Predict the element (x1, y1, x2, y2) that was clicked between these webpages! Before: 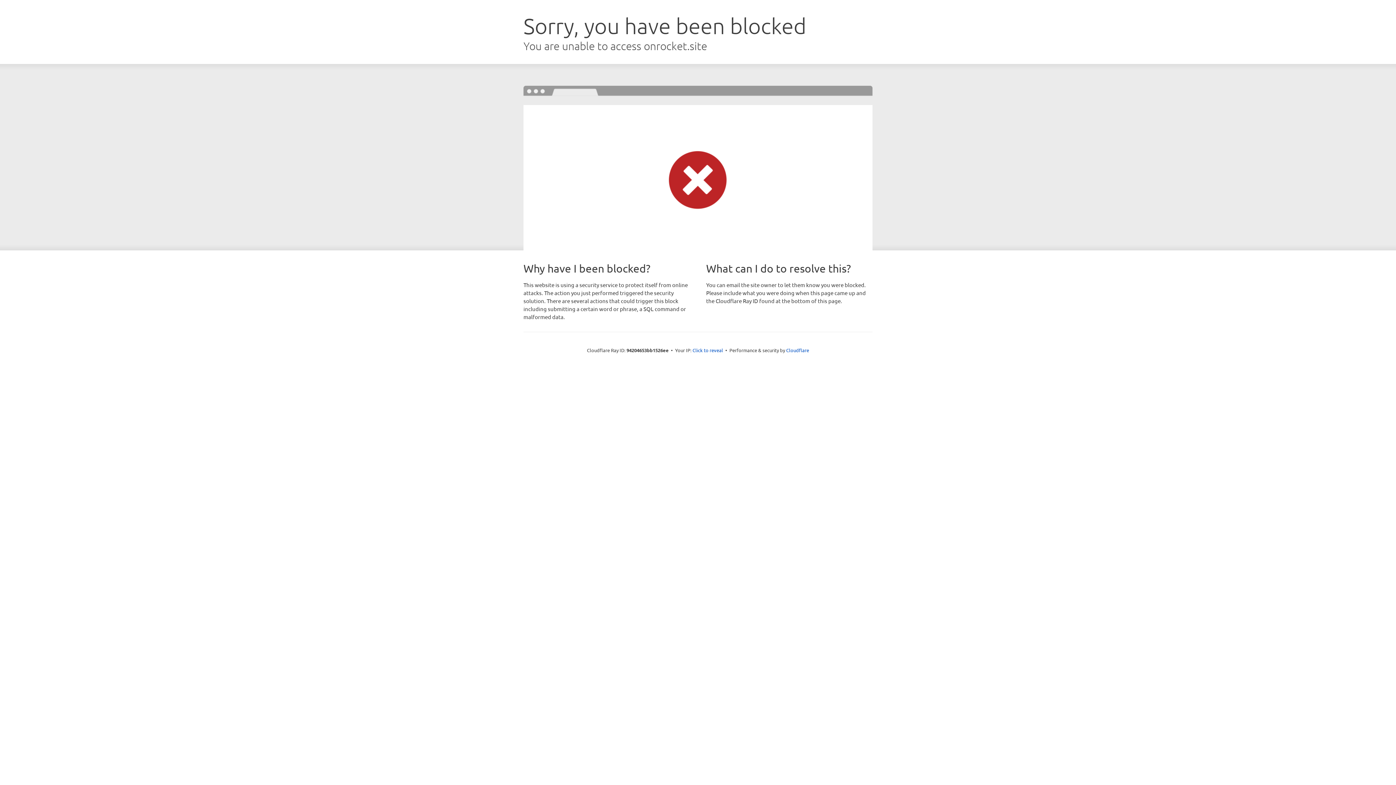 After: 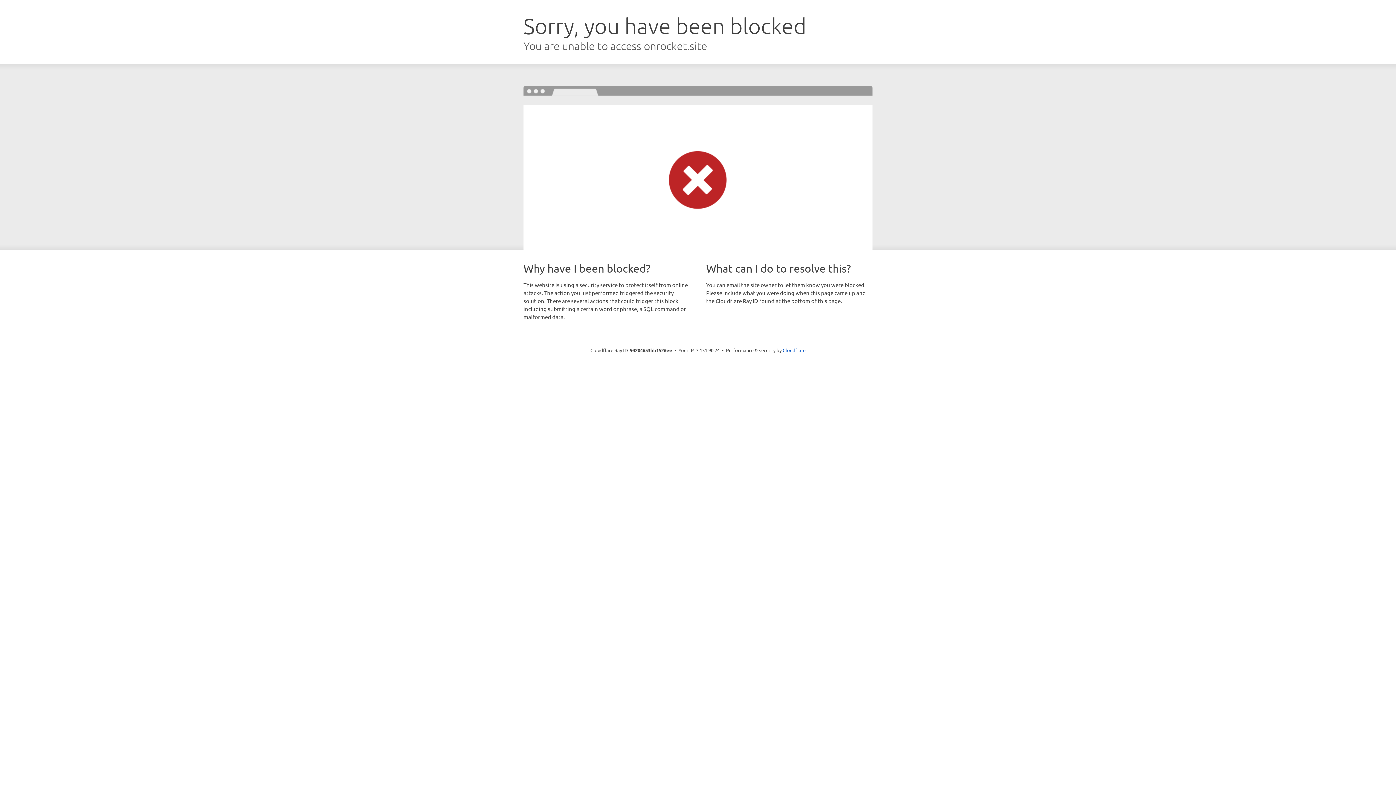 Action: label: Click to reveal bbox: (692, 346, 723, 353)